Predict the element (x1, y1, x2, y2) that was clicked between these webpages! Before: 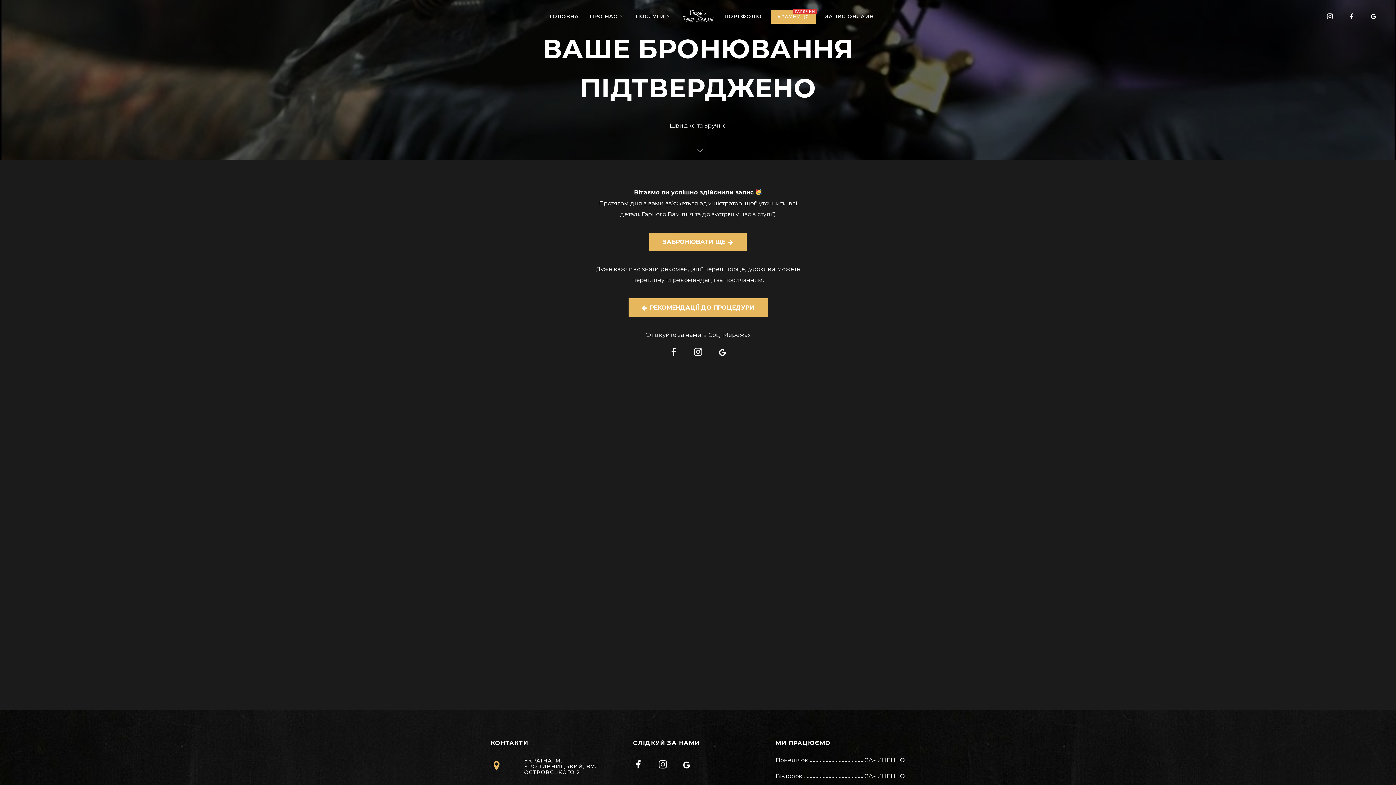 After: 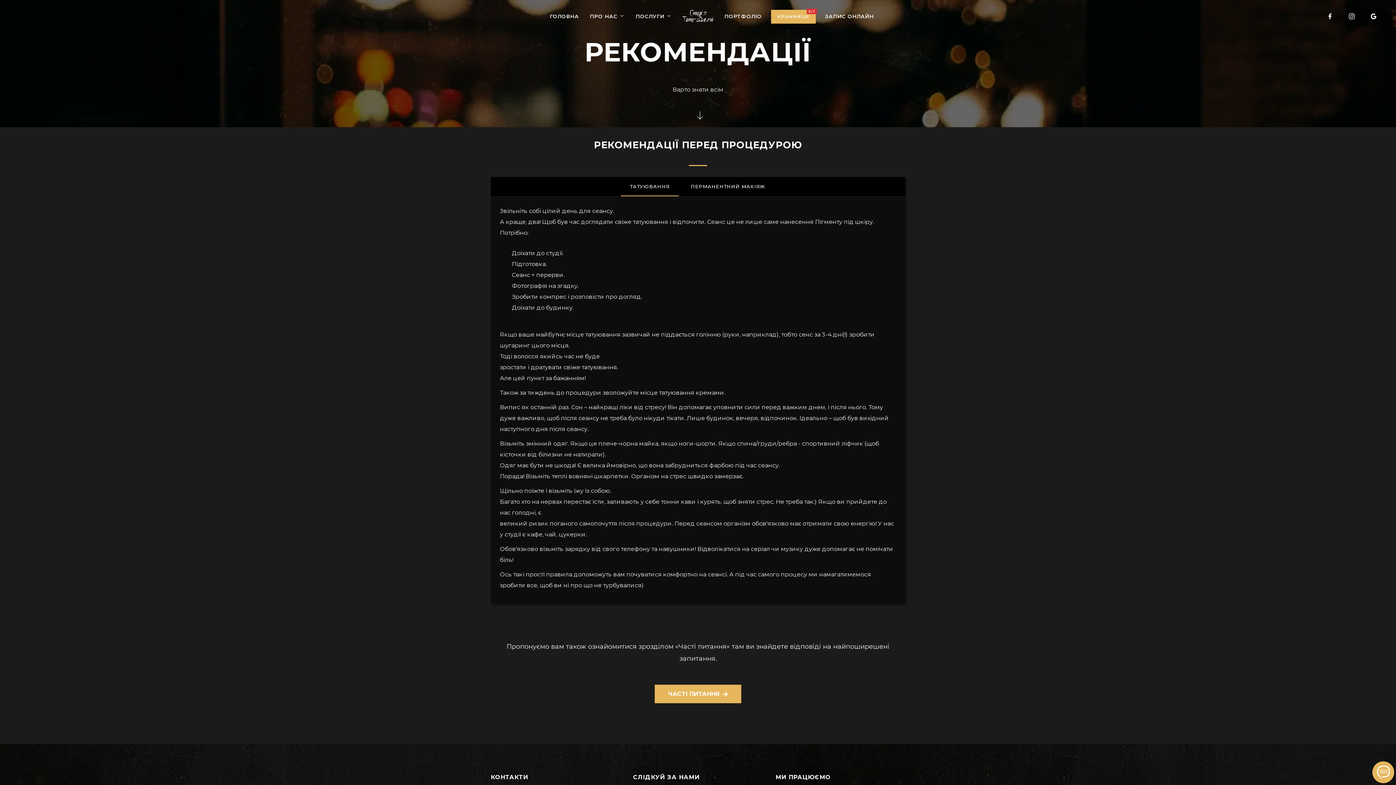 Action: bbox: (628, 298, 767, 317) label: РЕКОМЕНДАЦІЇ ДО ПРОЦЕДУРИ